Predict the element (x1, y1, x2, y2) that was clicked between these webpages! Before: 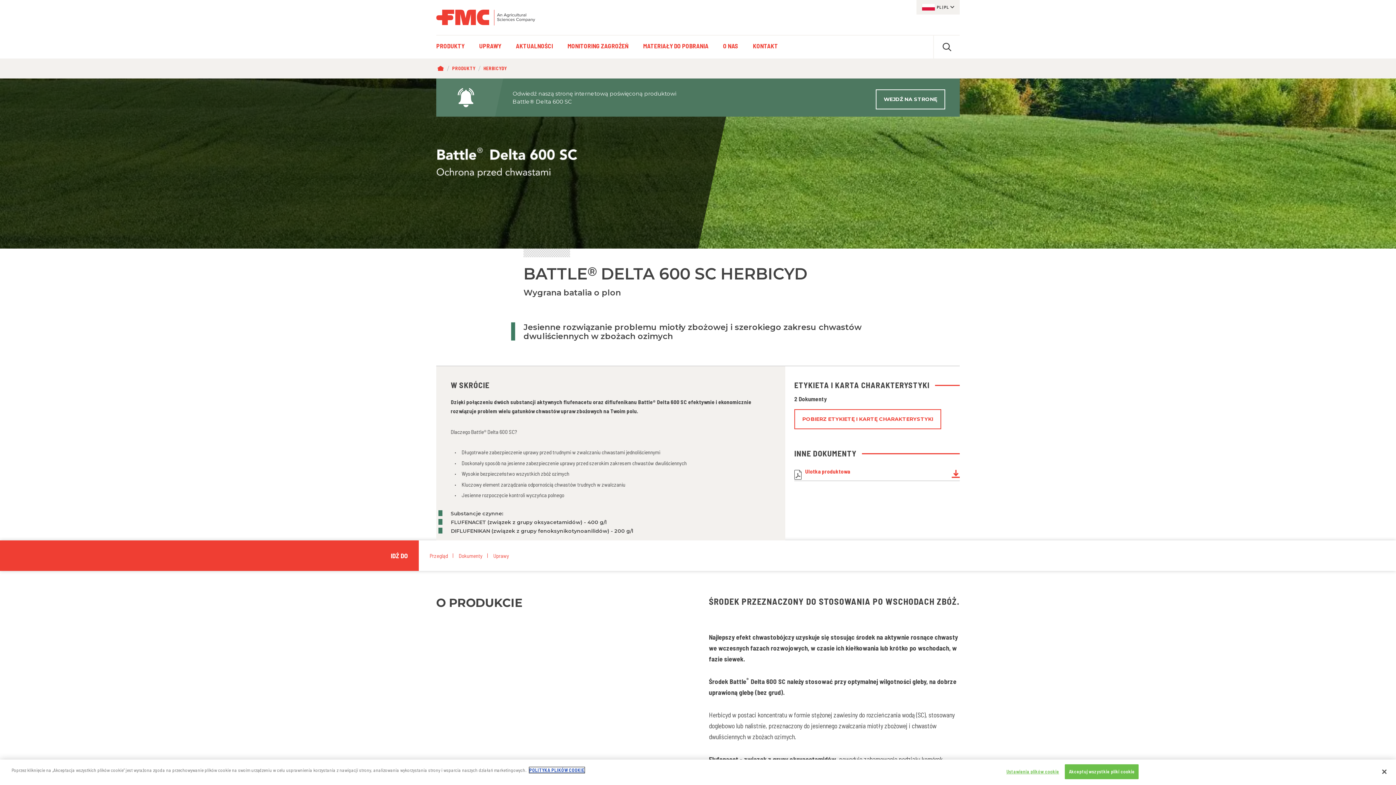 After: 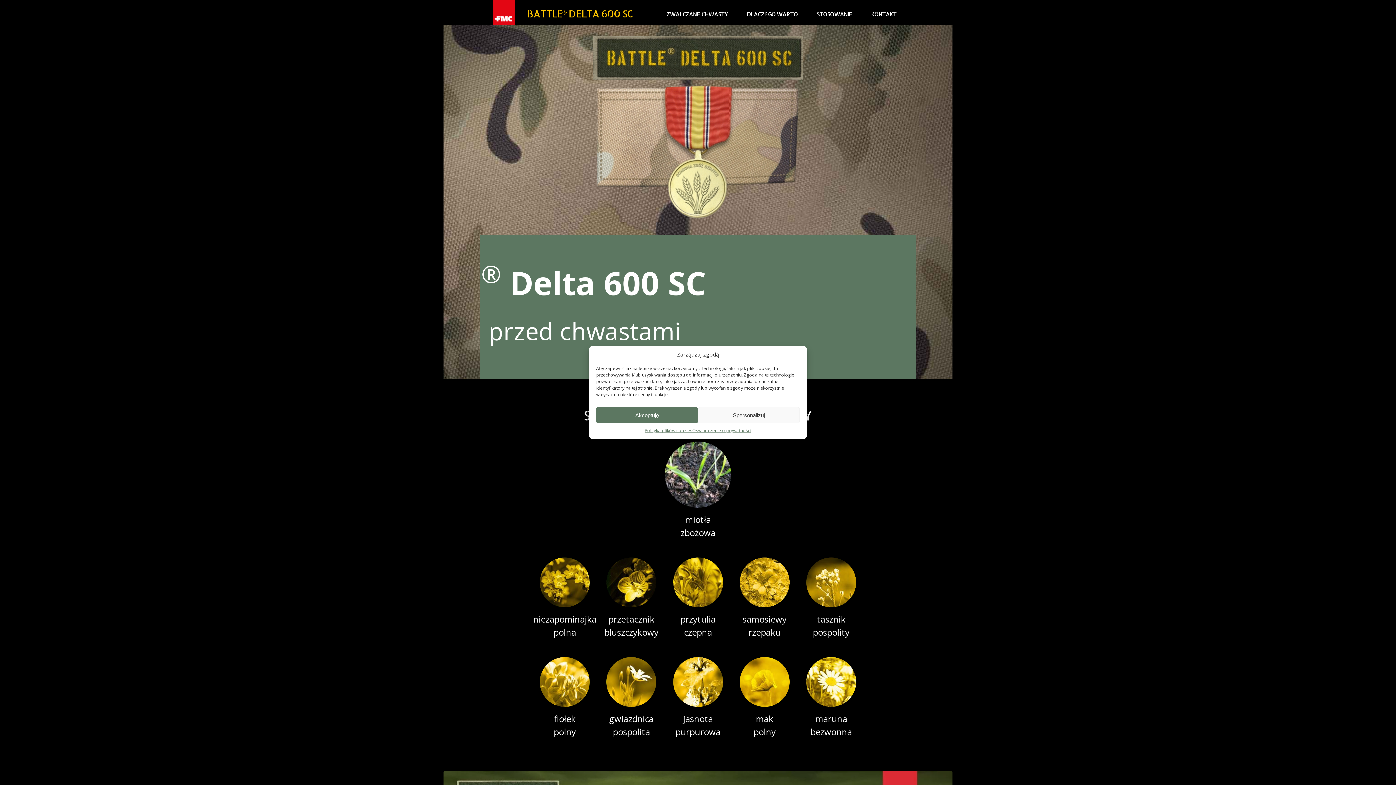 Action: label: WEJDŹ NA STRONĘ bbox: (876, 89, 945, 109)